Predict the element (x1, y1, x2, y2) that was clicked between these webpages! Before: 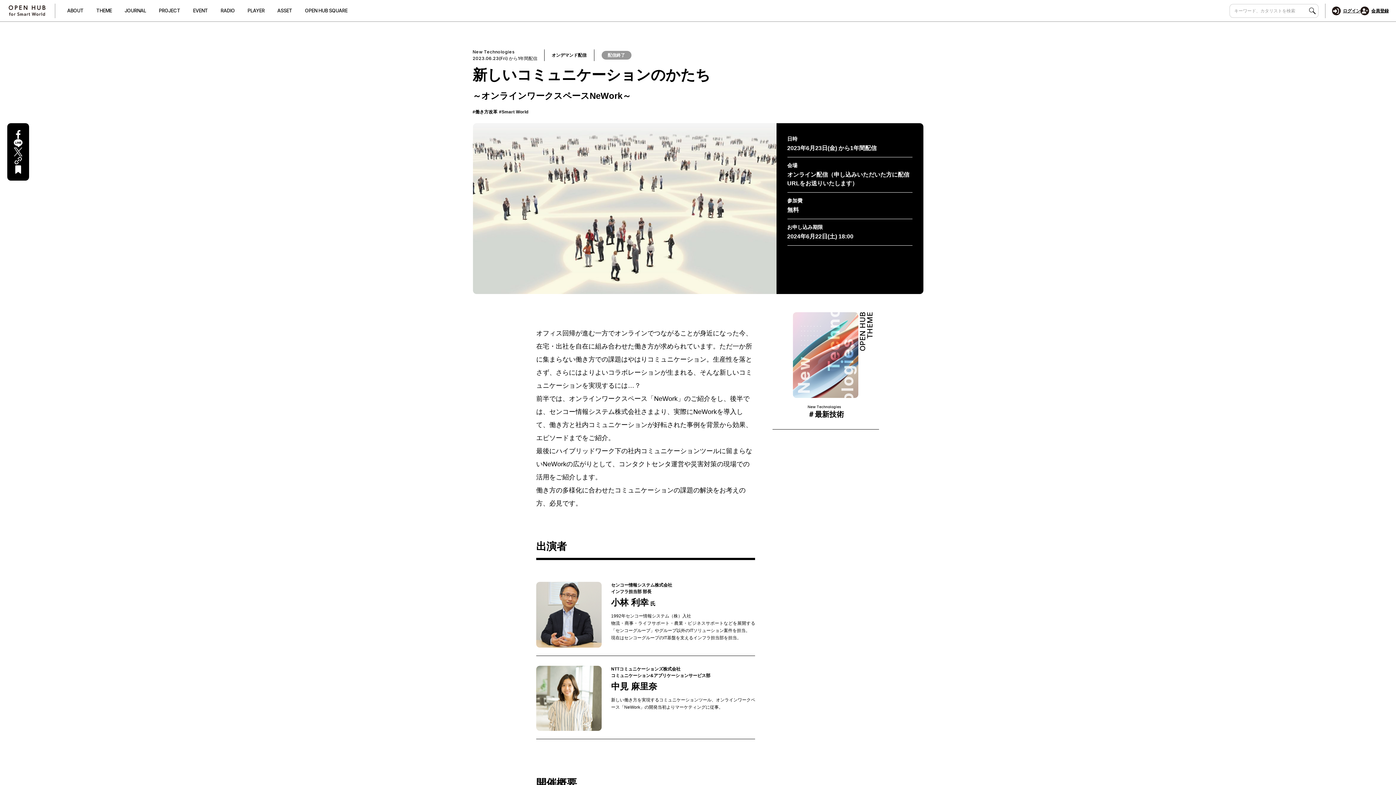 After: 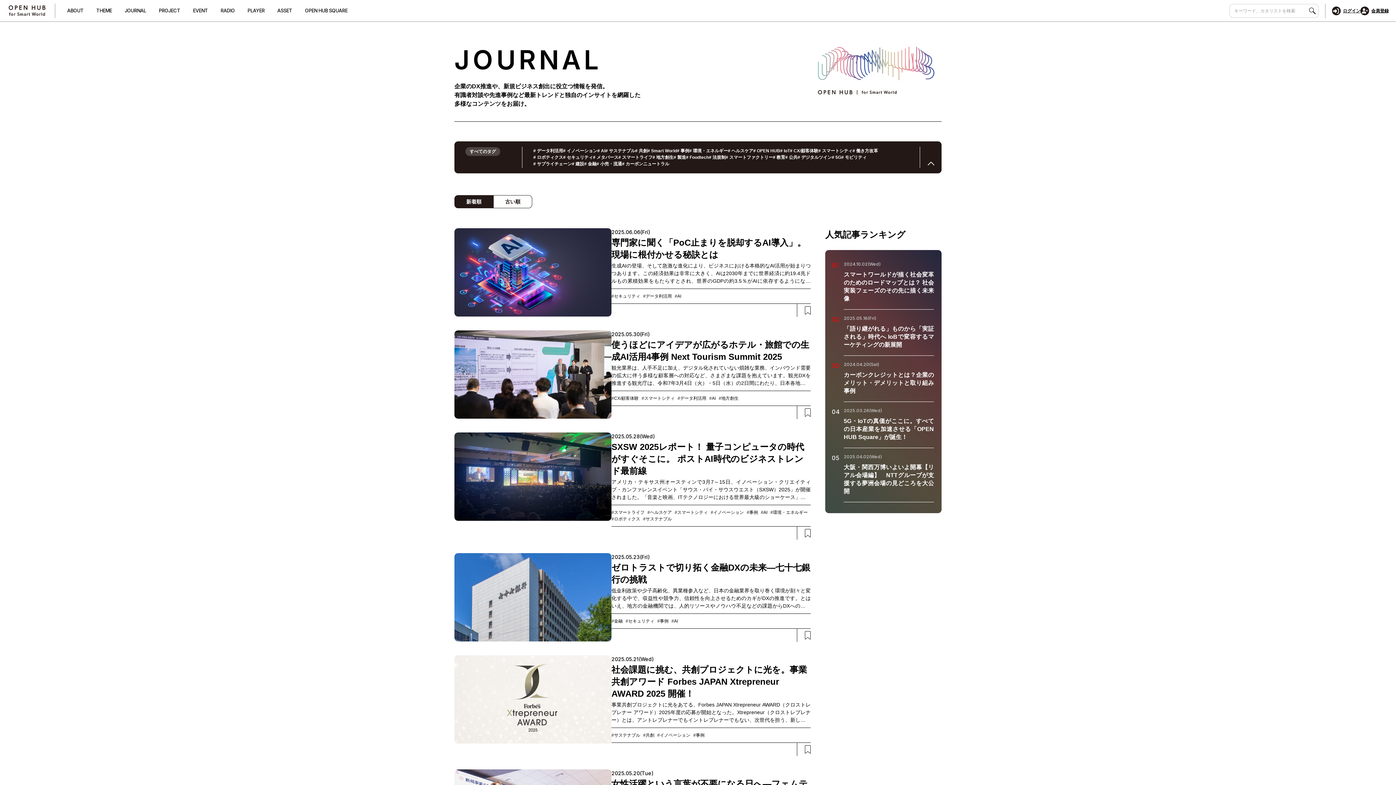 Action: label: JOURNAL bbox: (122, 4, 157, 16)